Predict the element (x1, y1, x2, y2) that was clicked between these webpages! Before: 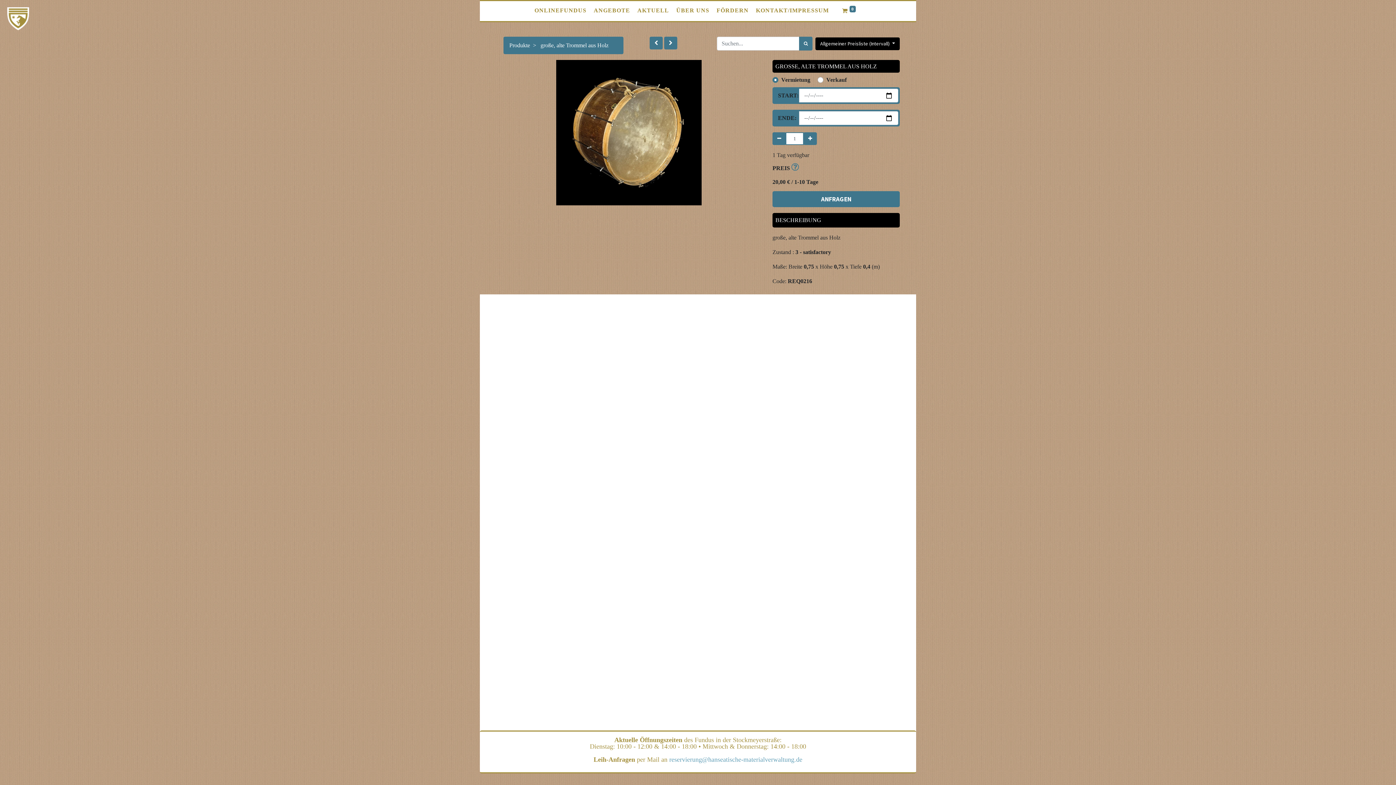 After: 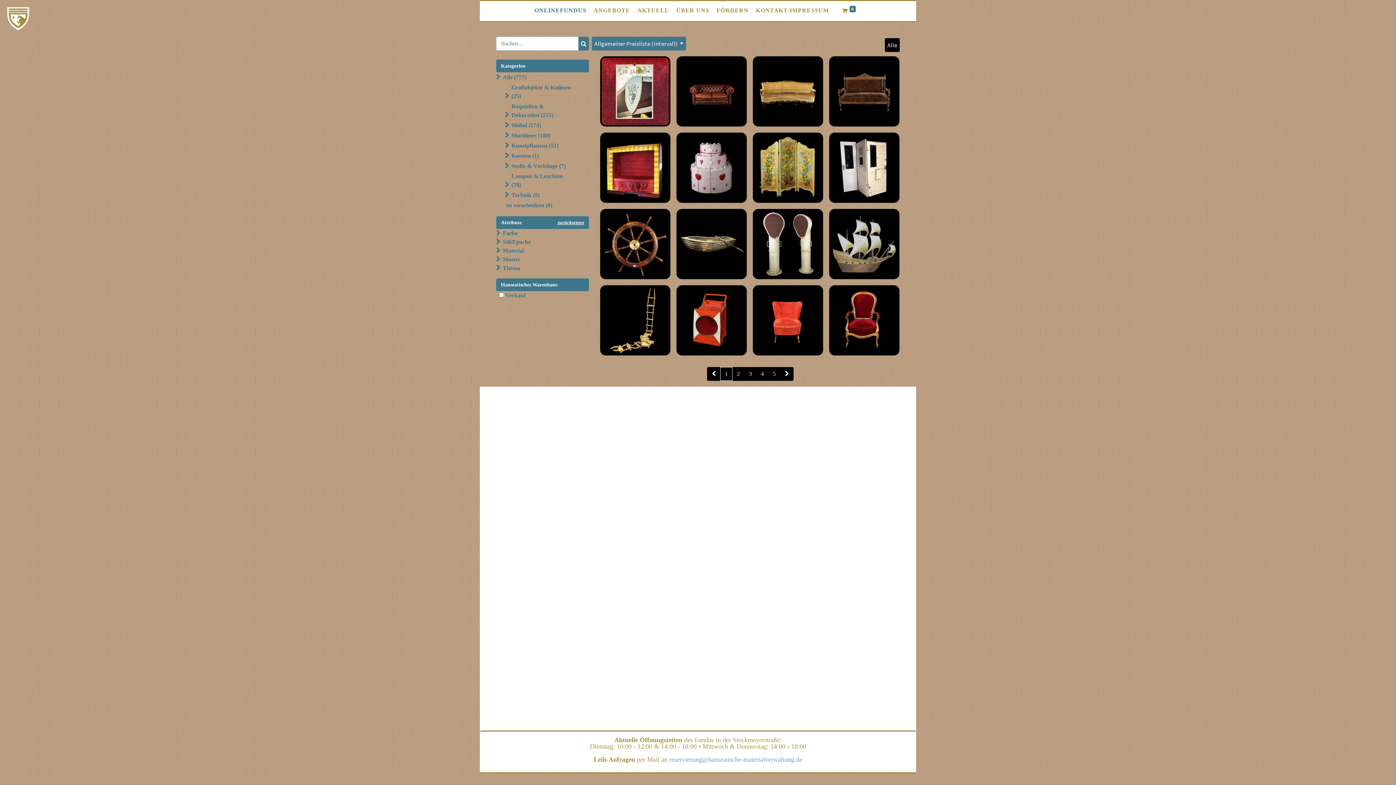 Action: bbox: (534, 7, 586, 13) label: ONLINEFUNDUS